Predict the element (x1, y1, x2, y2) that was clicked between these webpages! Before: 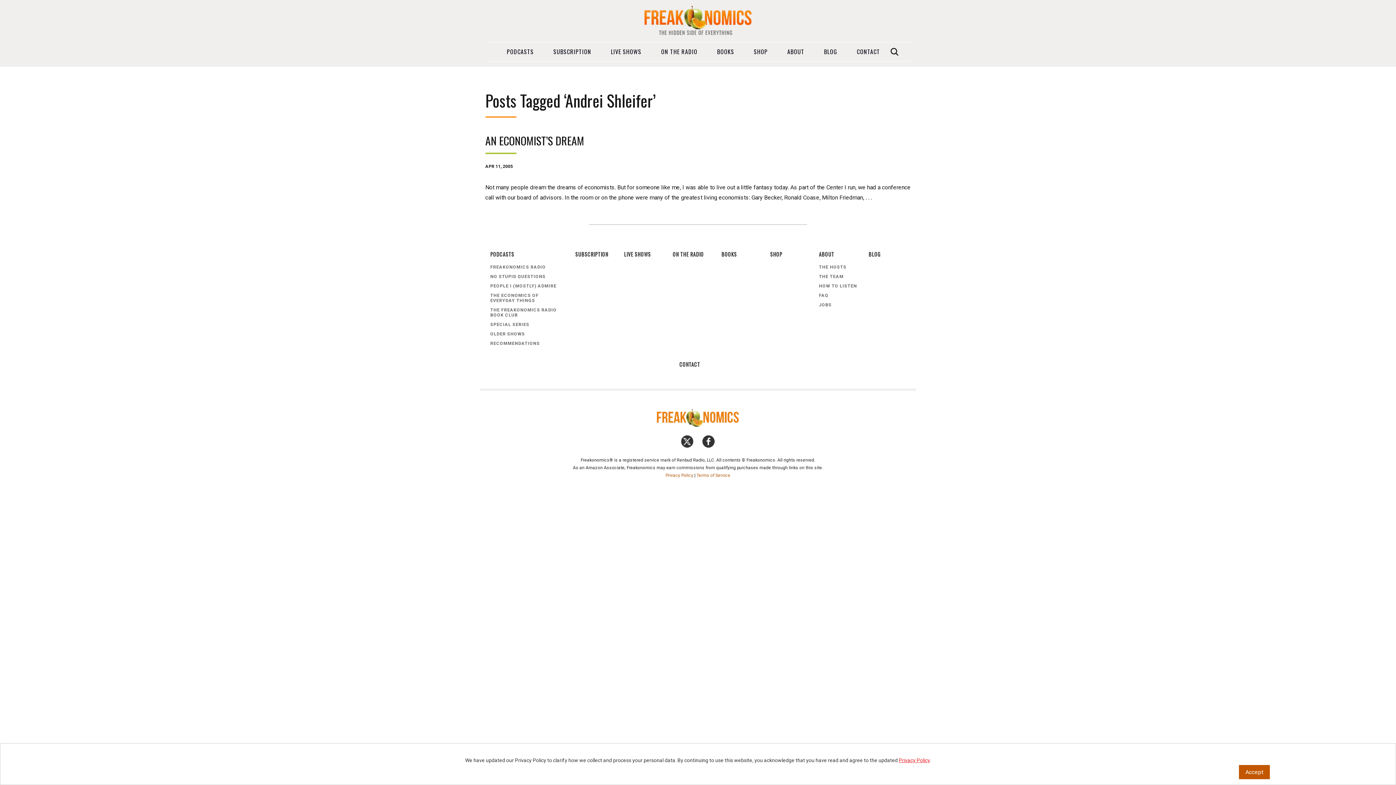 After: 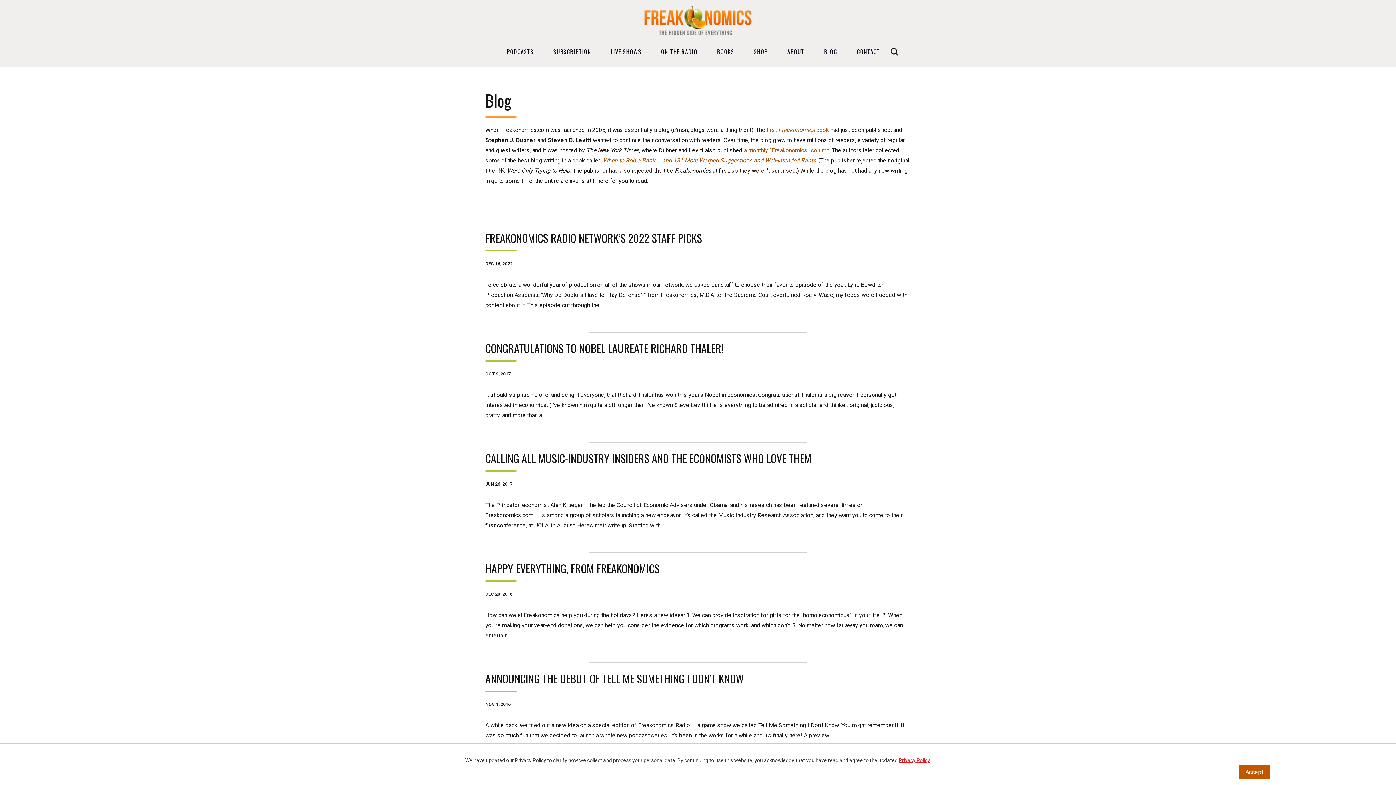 Action: label: BLOG bbox: (868, 248, 905, 262)